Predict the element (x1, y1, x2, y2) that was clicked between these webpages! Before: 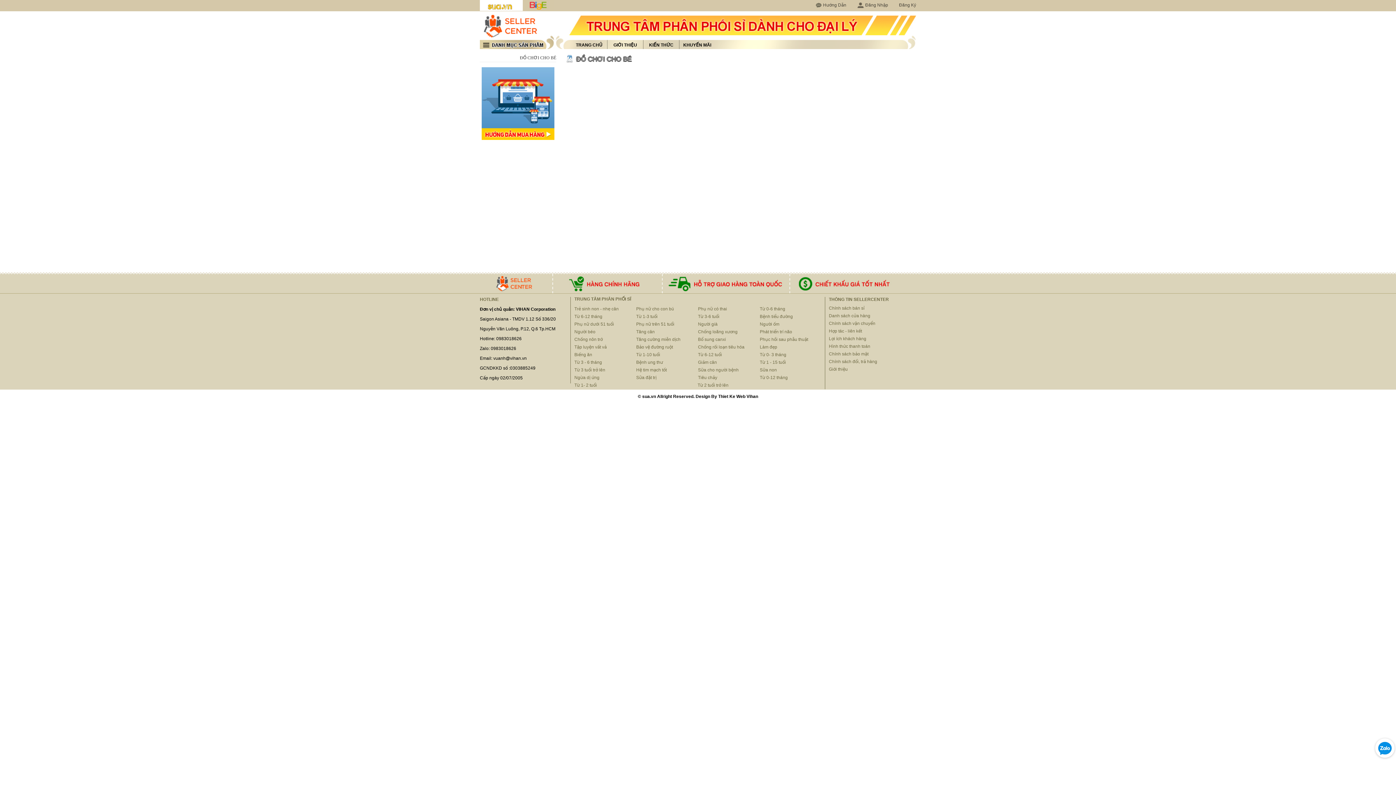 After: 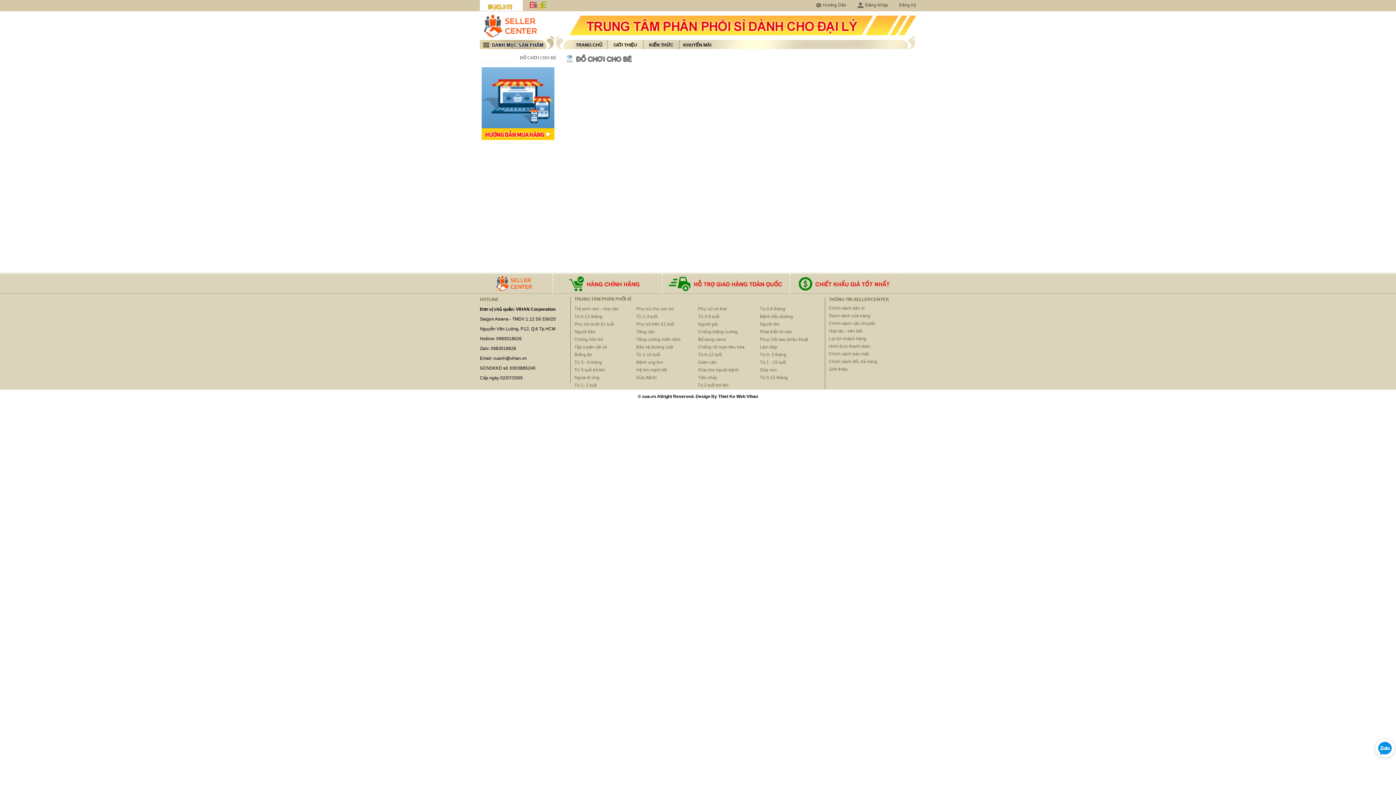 Action: bbox: (480, 375, 522, 380) label: Cấp ngày 02/07/2005